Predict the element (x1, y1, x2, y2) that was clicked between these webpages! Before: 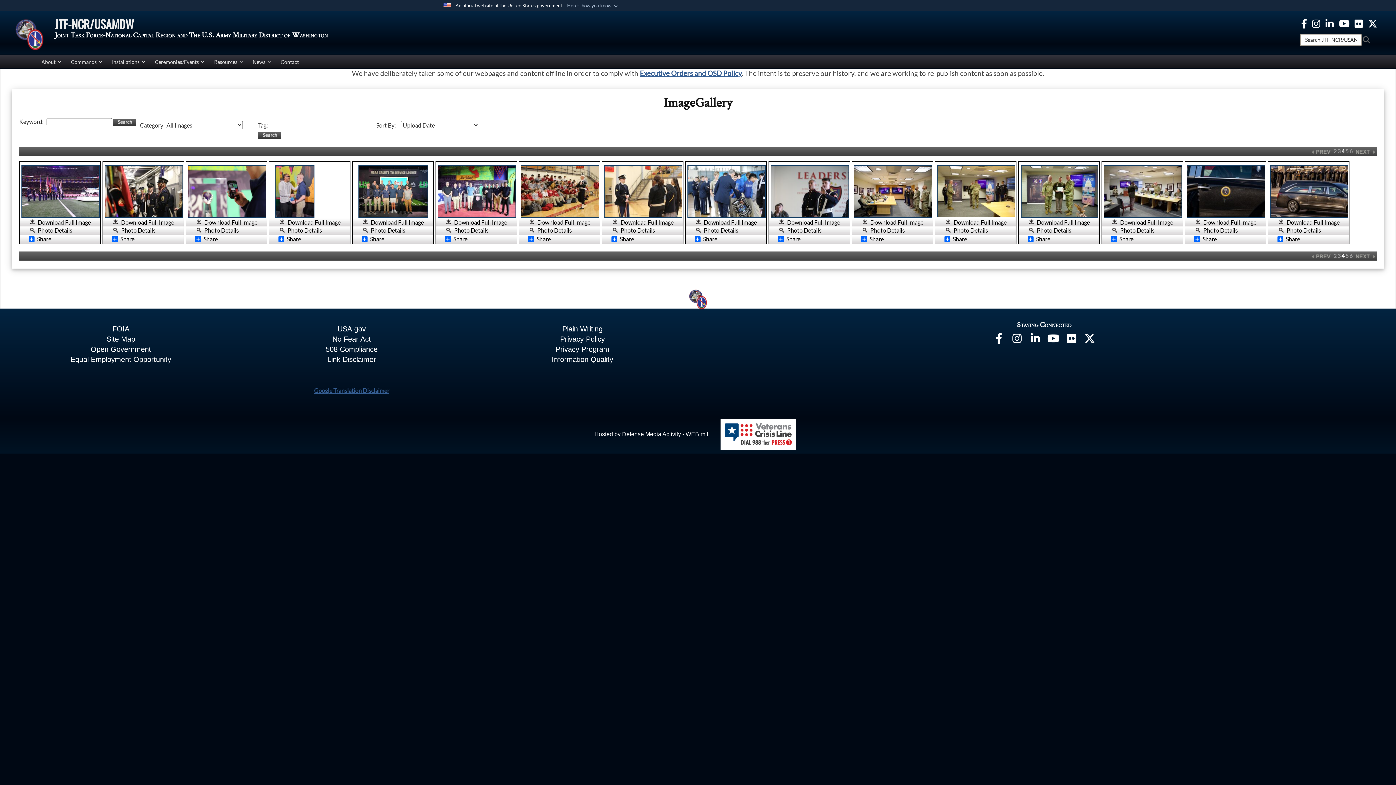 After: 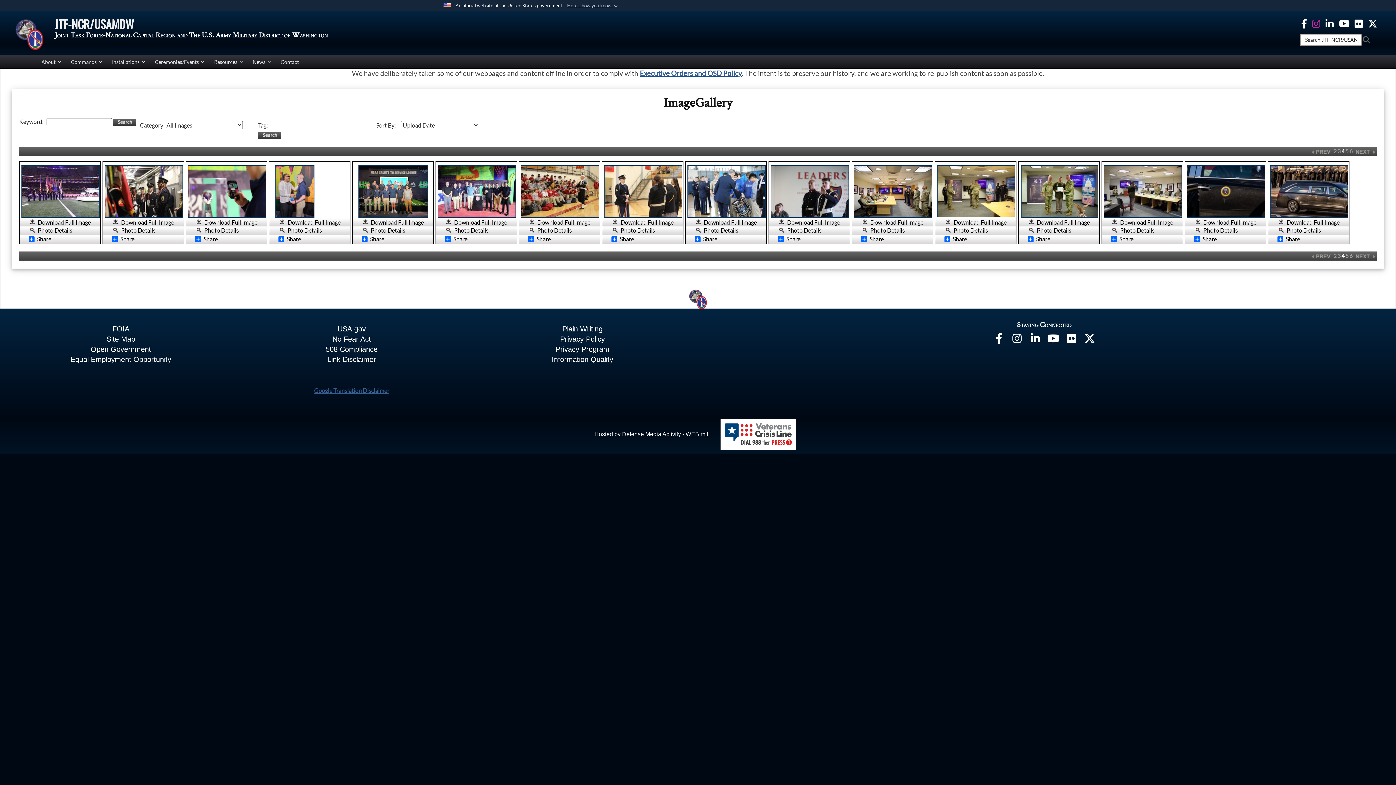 Action: bbox: (1312, 19, 1320, 26) label: Instagram opens in a new window